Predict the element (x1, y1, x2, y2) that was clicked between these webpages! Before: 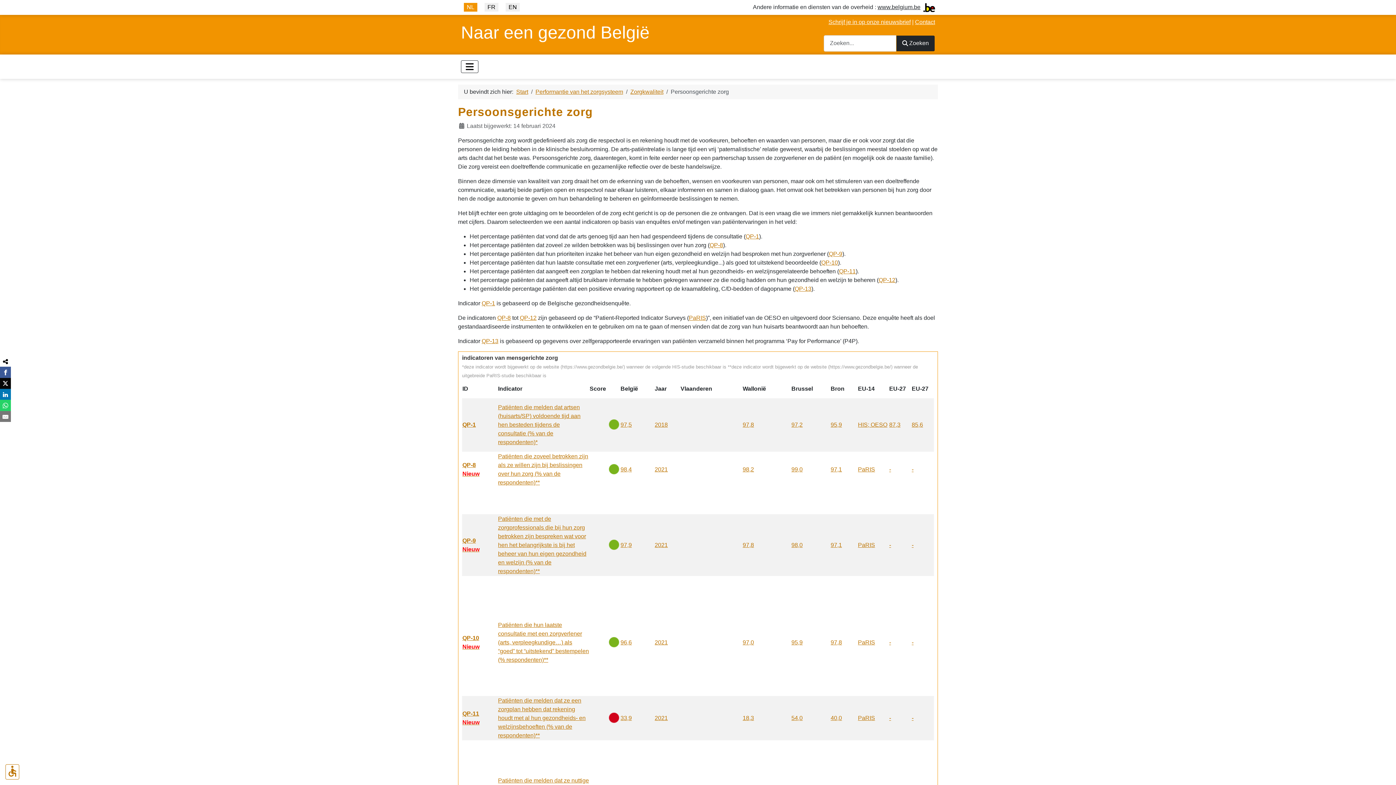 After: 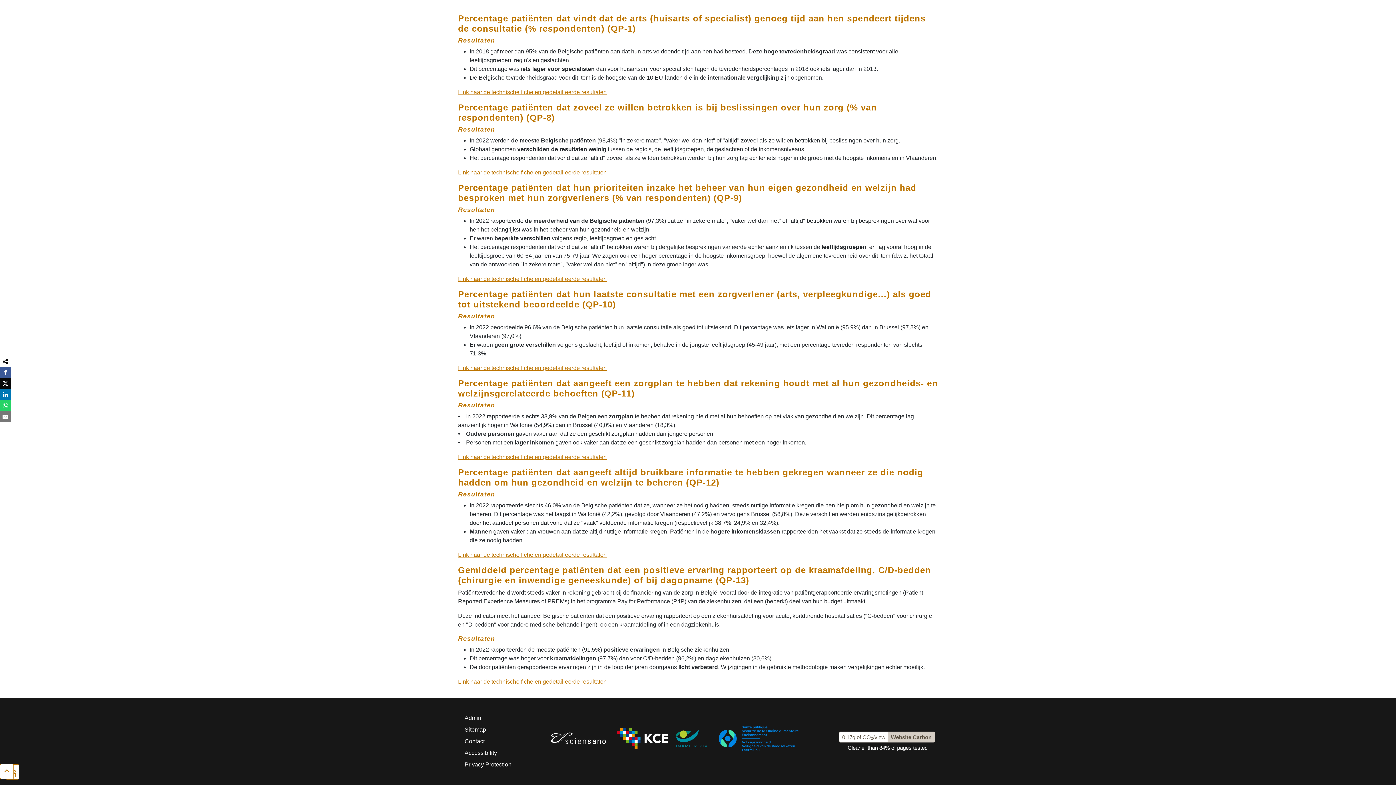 Action: label: QP-12 bbox: (520, 314, 536, 321)